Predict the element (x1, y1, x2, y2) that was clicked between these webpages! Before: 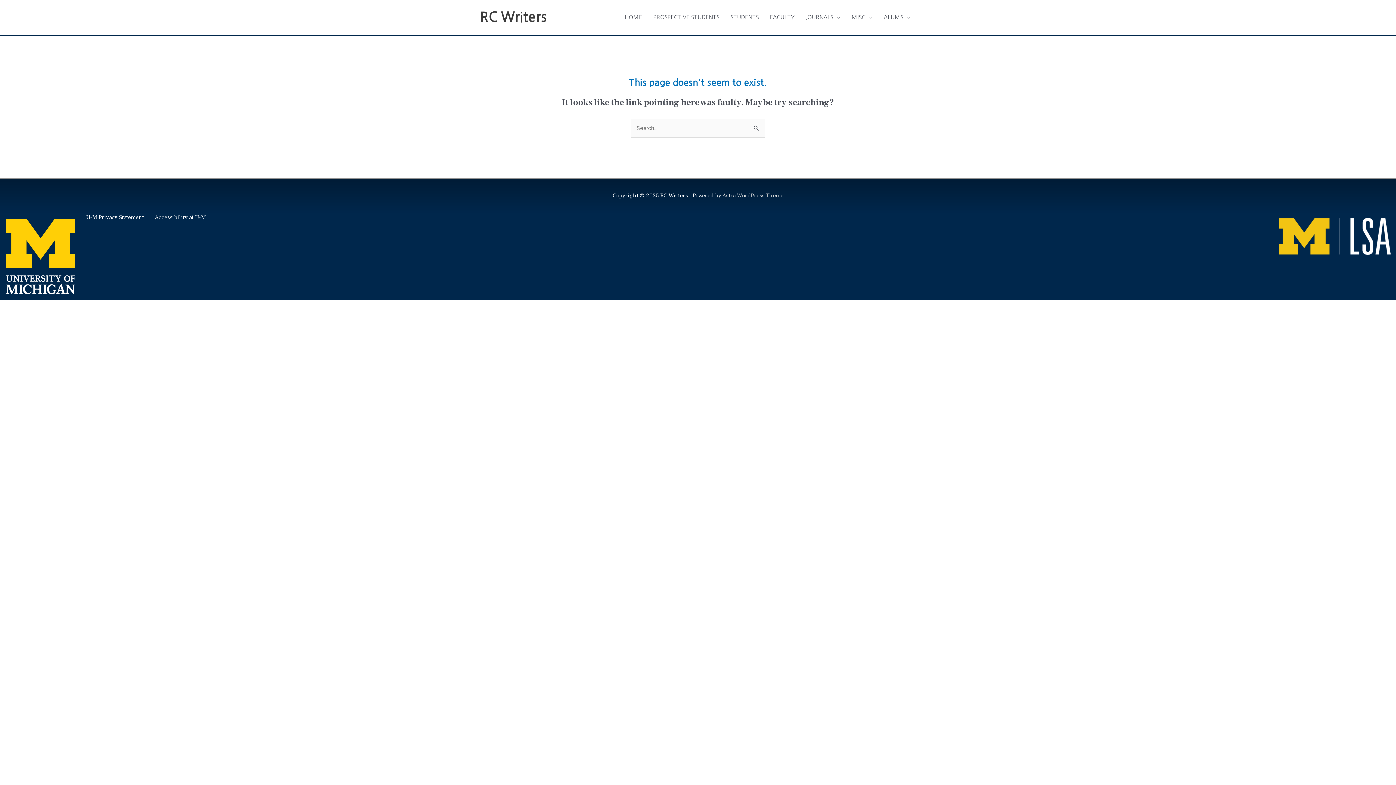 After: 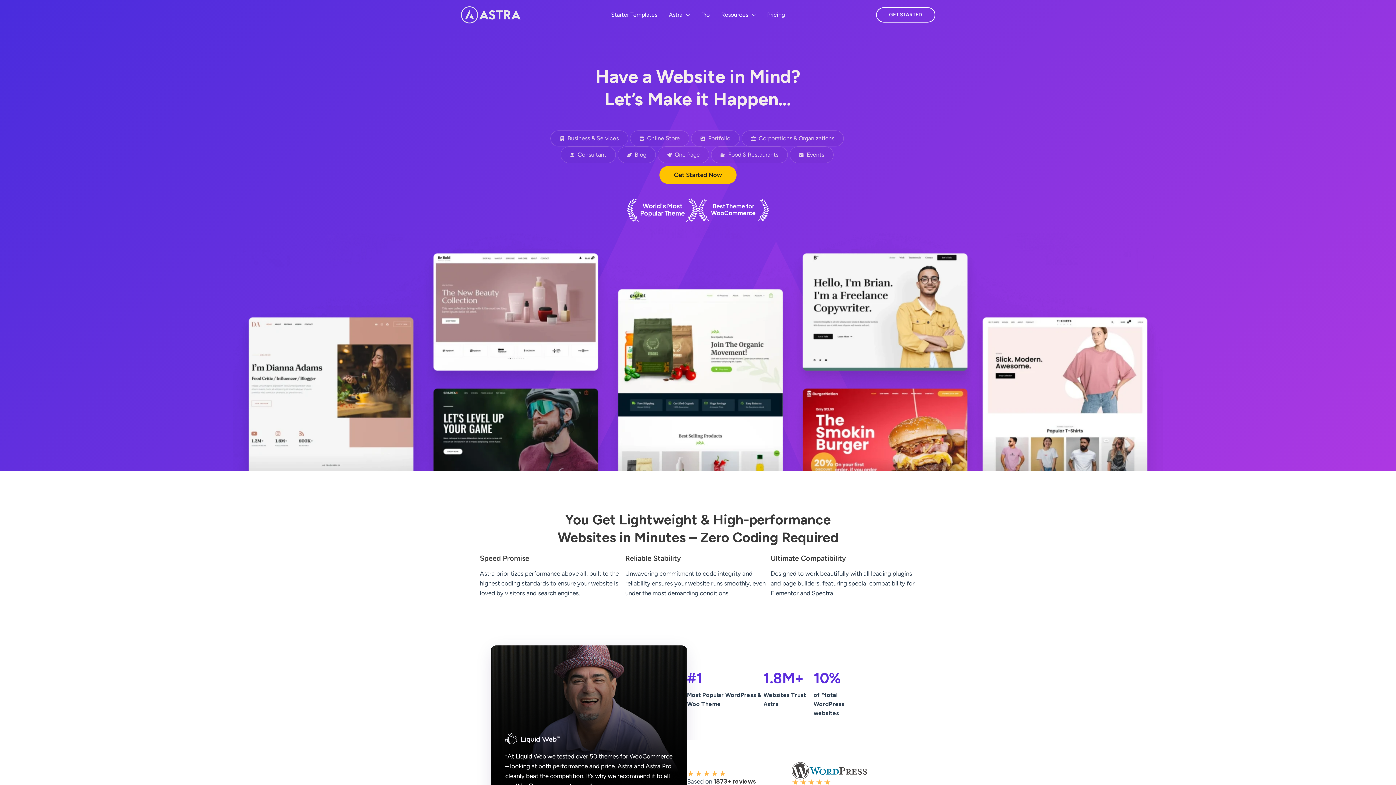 Action: label: Astra WordPress Theme bbox: (722, 192, 783, 199)